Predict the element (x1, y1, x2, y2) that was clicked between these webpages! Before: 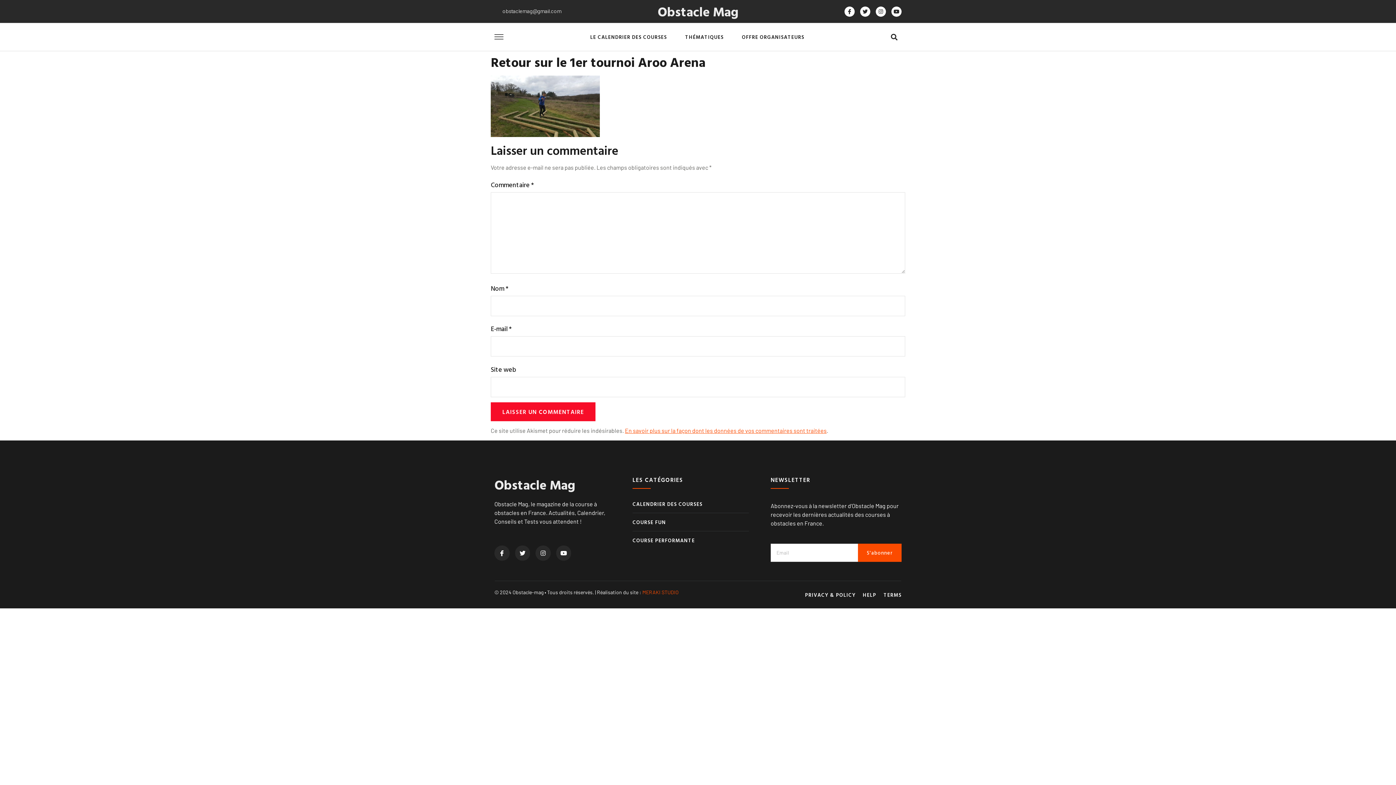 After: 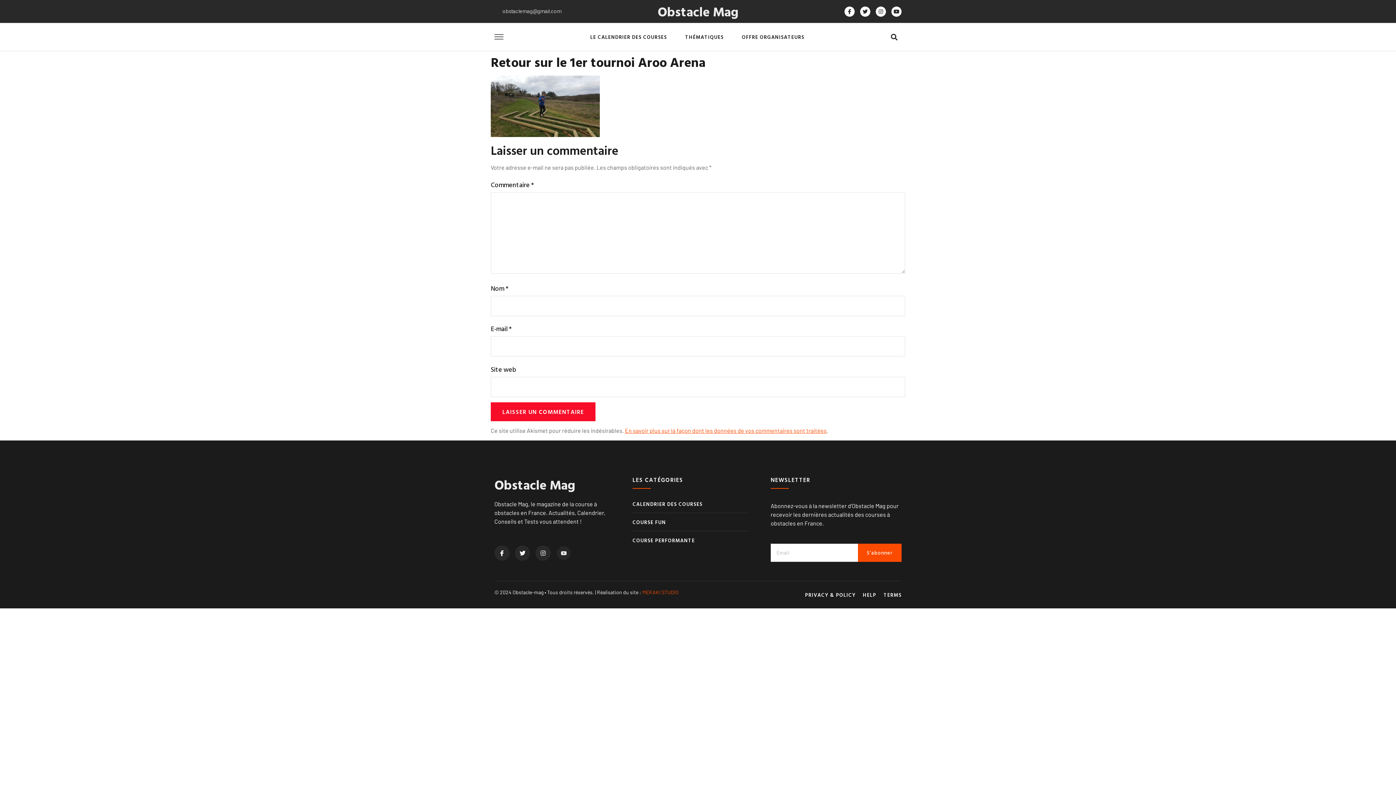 Action: bbox: (556, 545, 571, 561) label: Youtube